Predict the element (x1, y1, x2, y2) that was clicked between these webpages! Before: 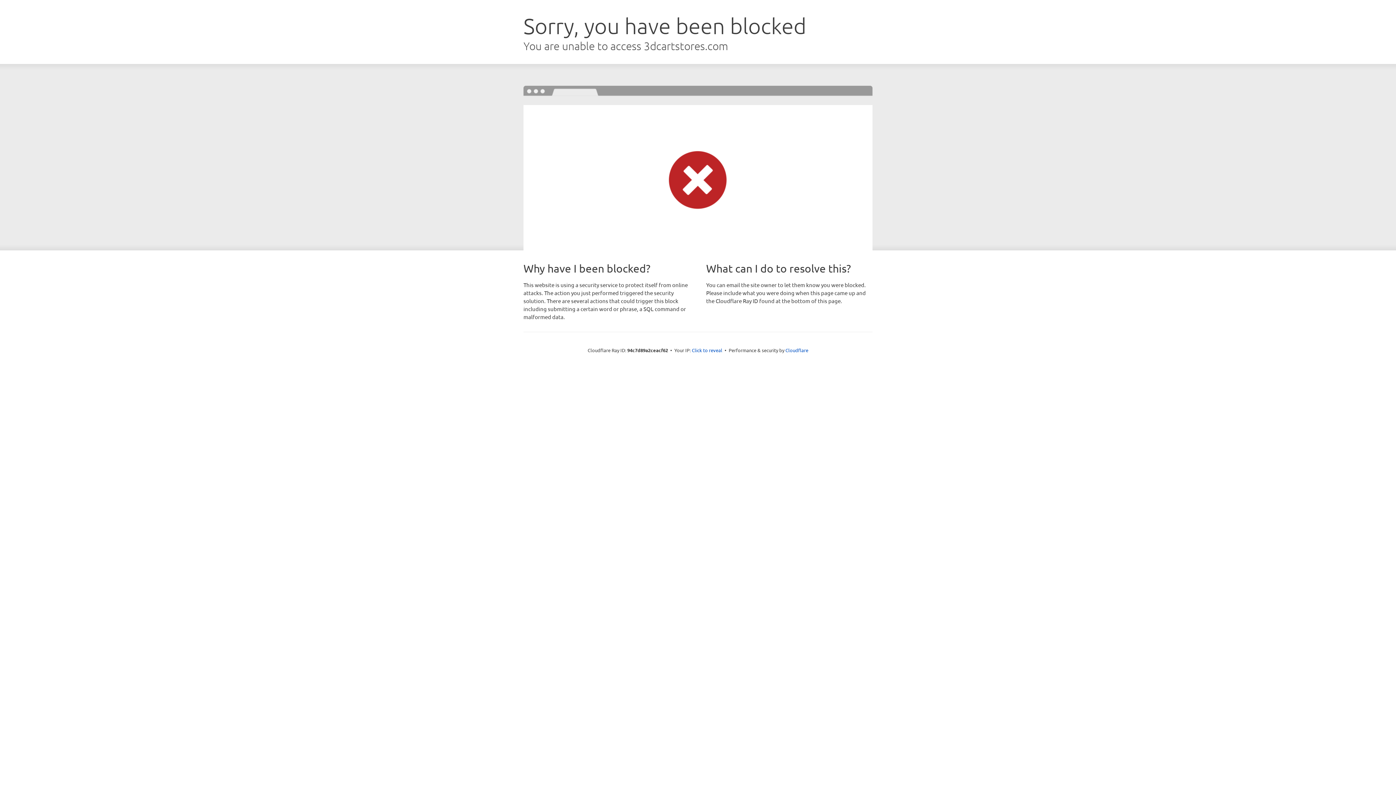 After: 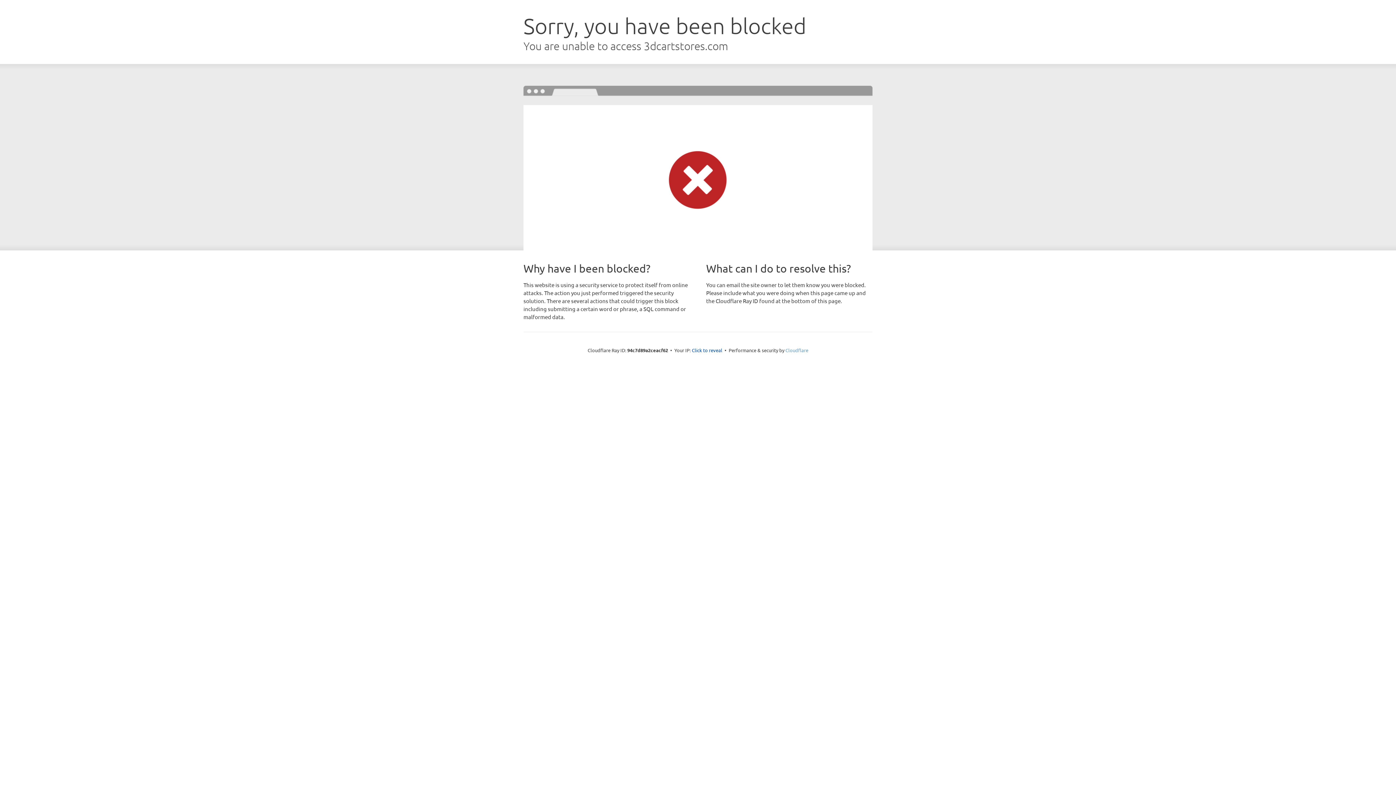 Action: label: Cloudflare bbox: (785, 347, 808, 353)